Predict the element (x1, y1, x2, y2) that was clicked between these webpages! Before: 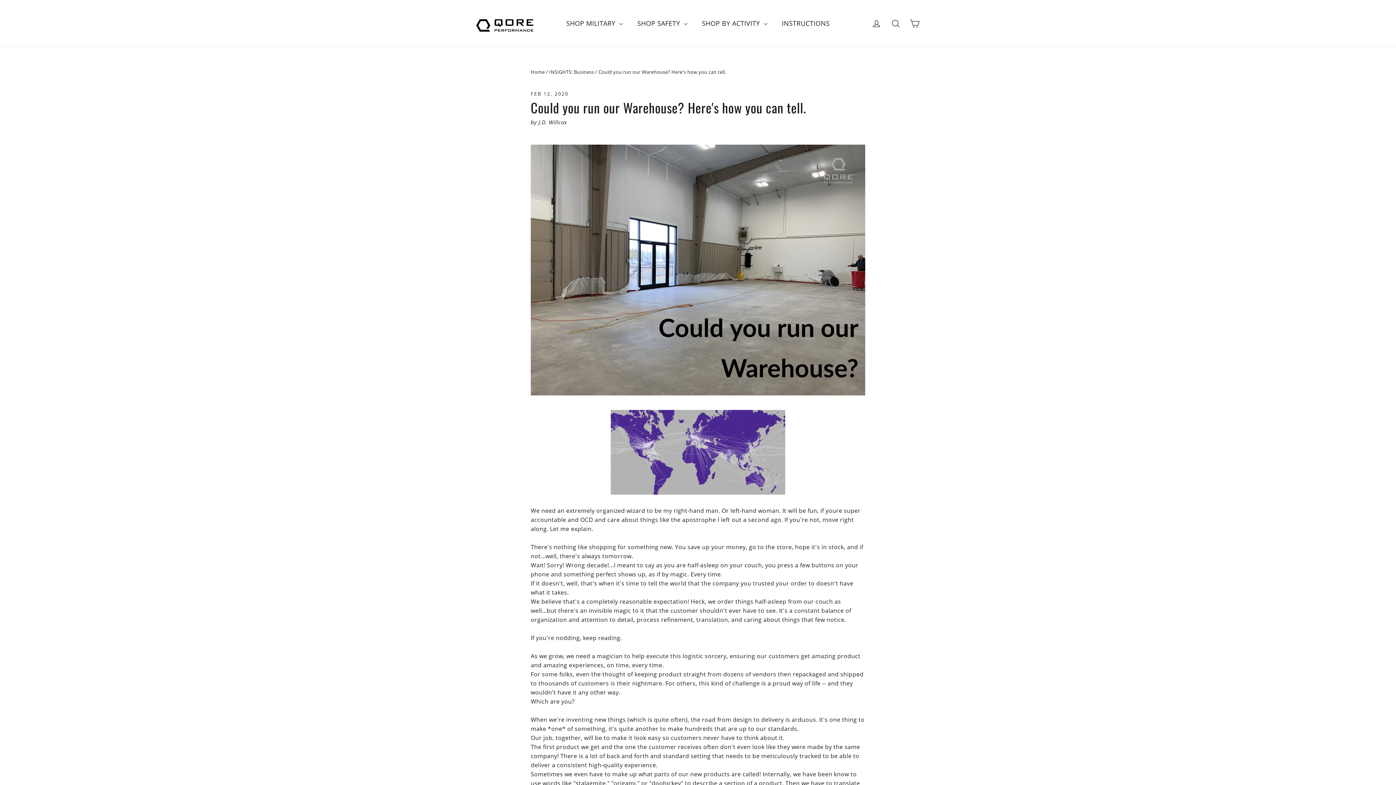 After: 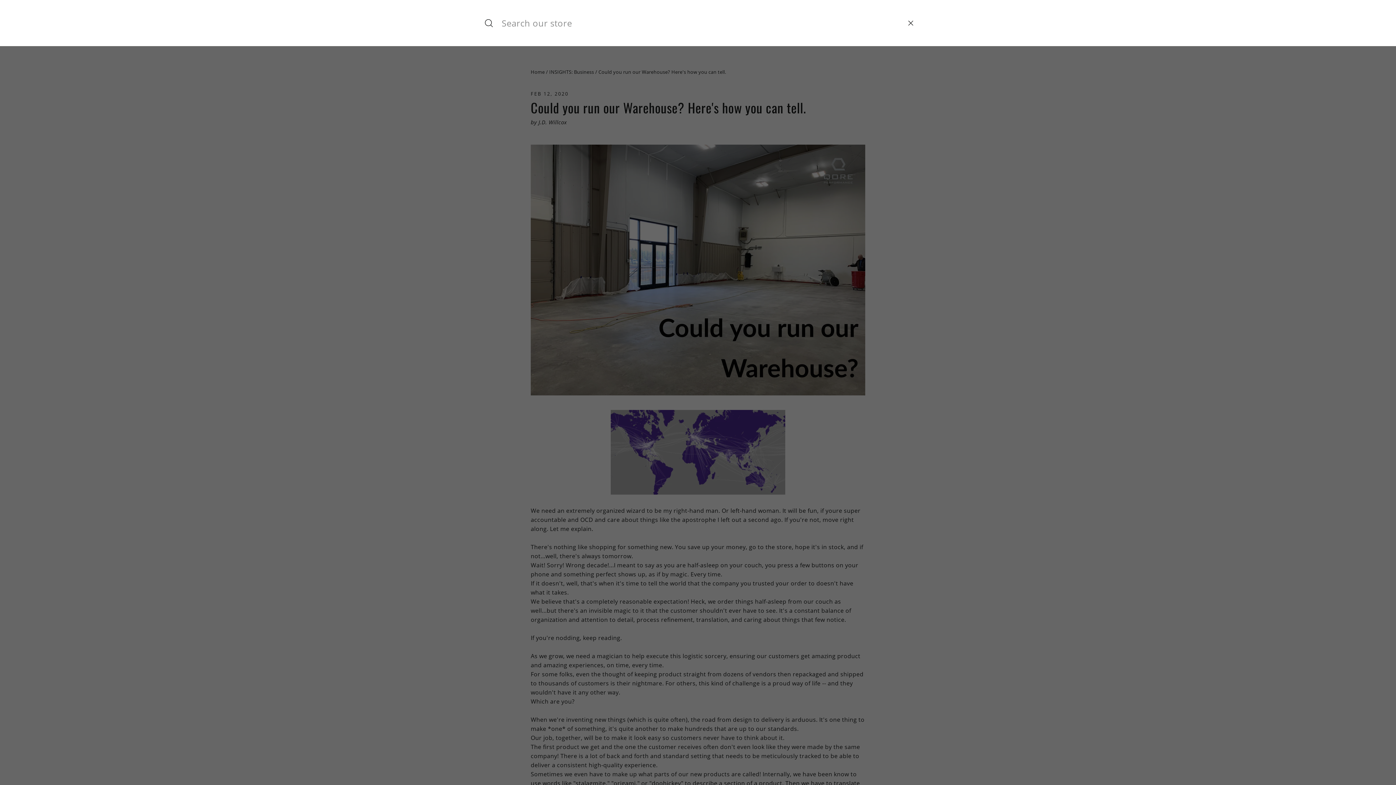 Action: label: Search bbox: (886, 13, 905, 32)